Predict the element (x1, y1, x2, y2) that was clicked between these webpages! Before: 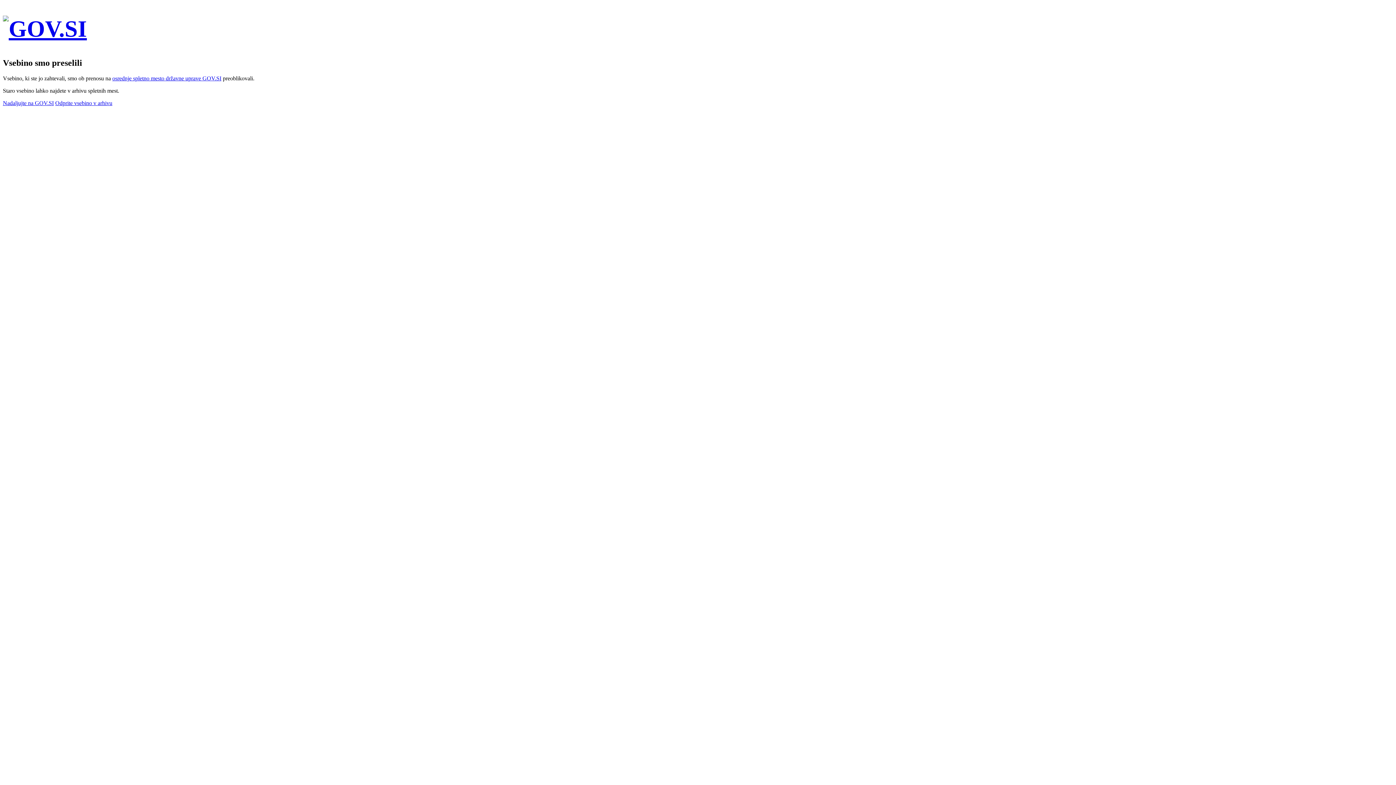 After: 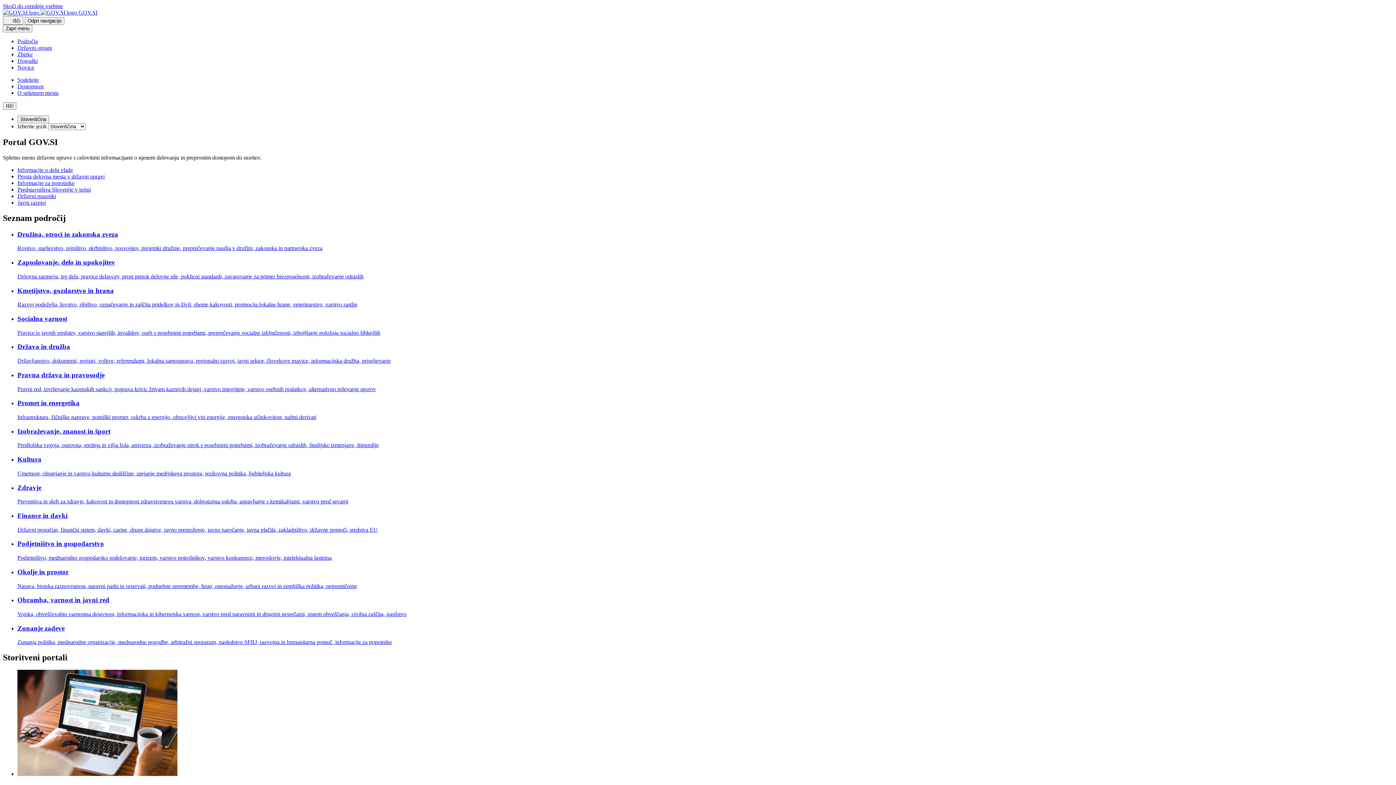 Action: label: Na vstopno stran portala GOV.SI bbox: (2, 15, 1393, 42)